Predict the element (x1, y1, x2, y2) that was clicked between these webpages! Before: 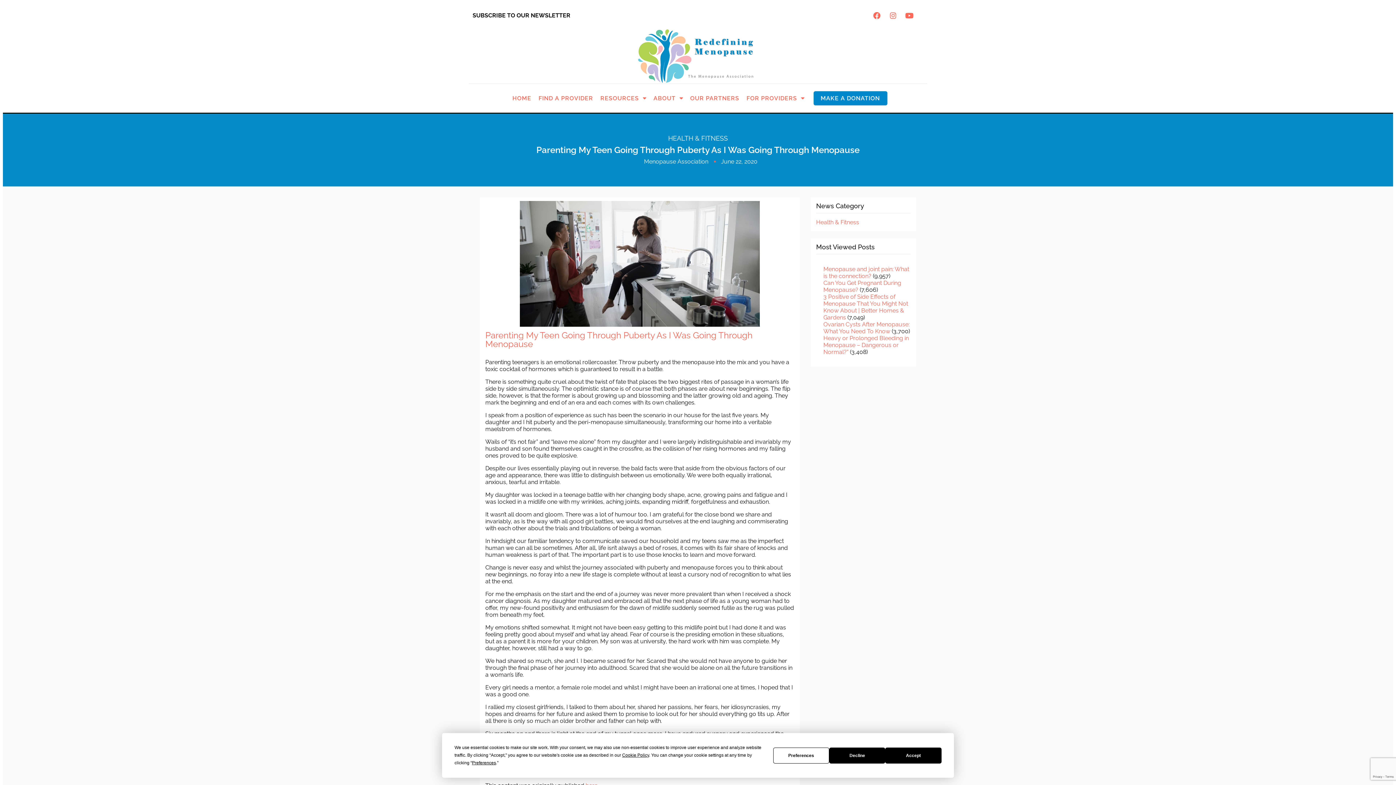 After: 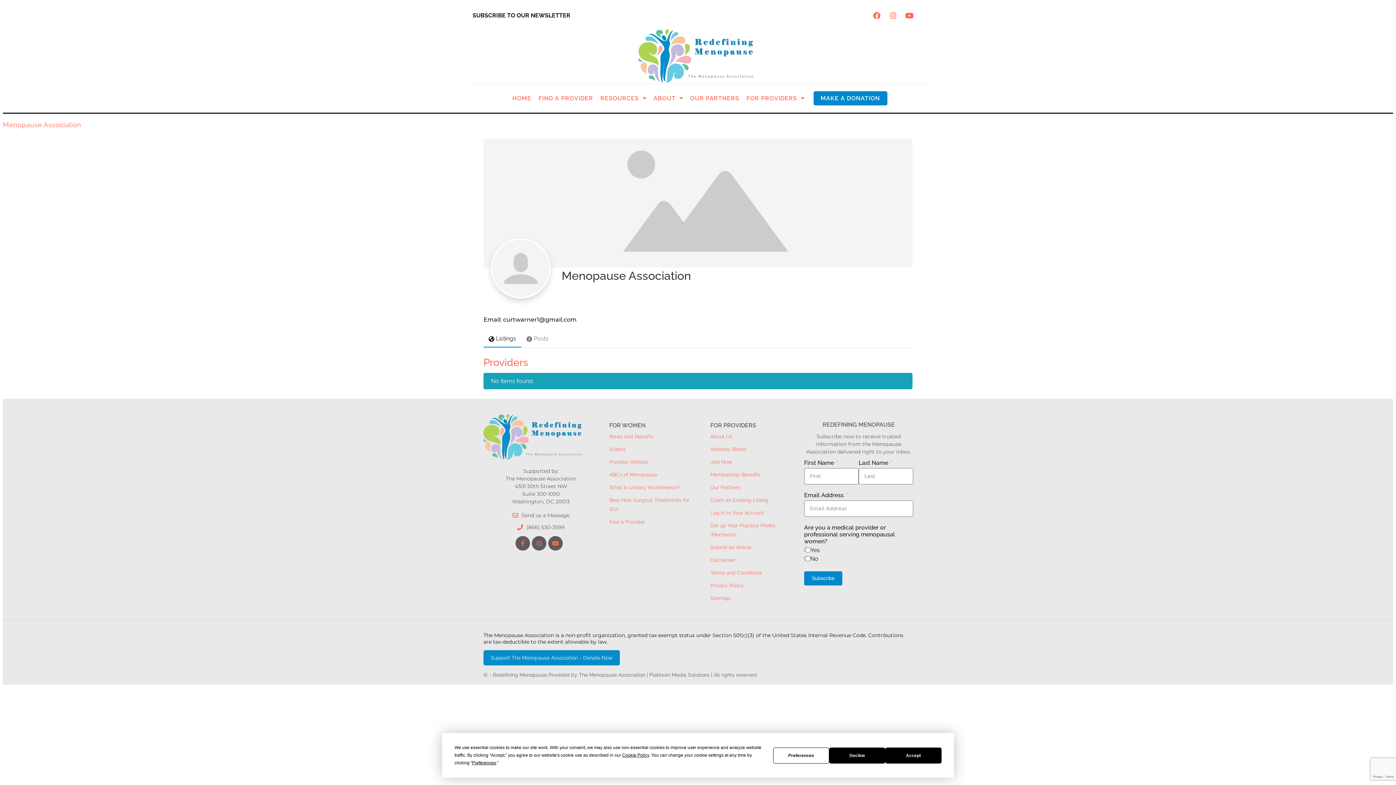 Action: bbox: (638, 158, 708, 165) label: Menopause Association